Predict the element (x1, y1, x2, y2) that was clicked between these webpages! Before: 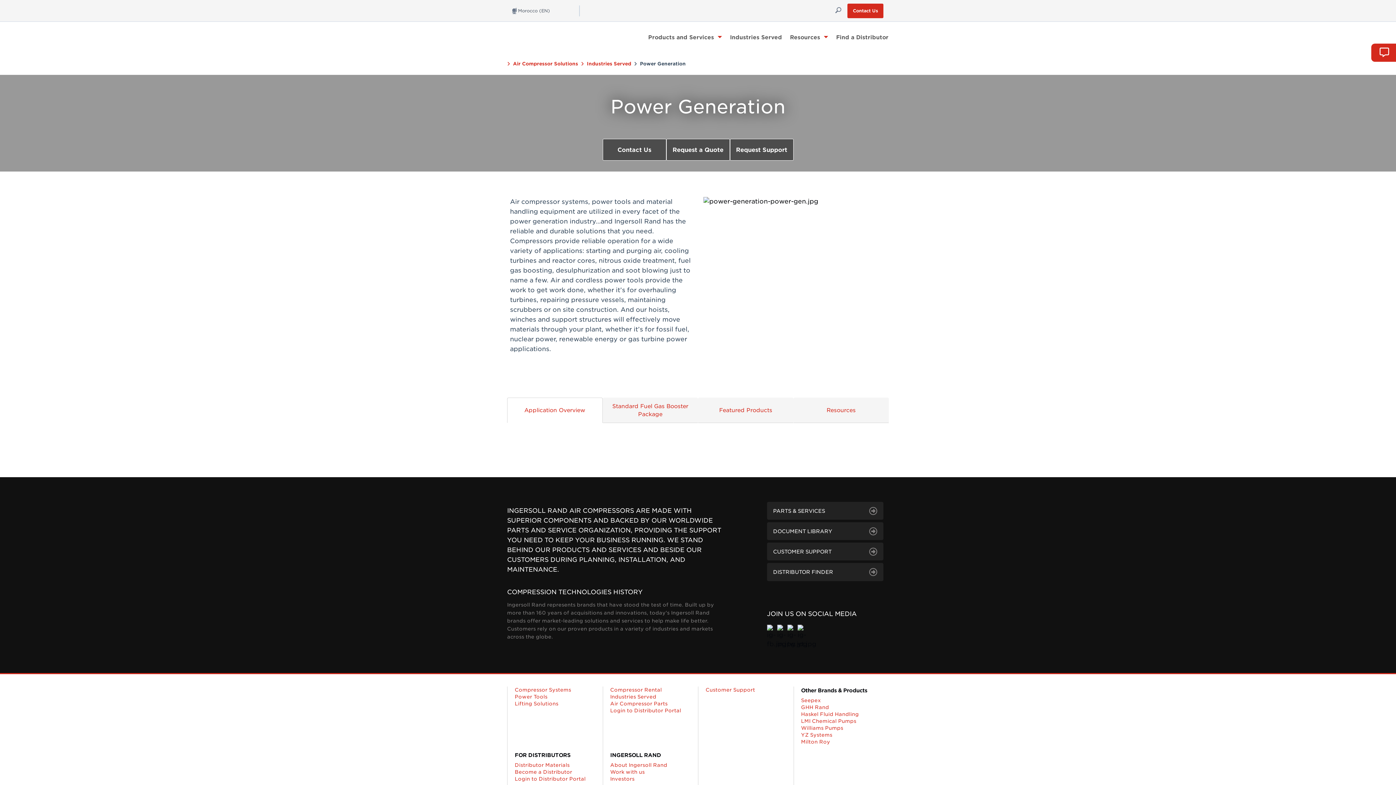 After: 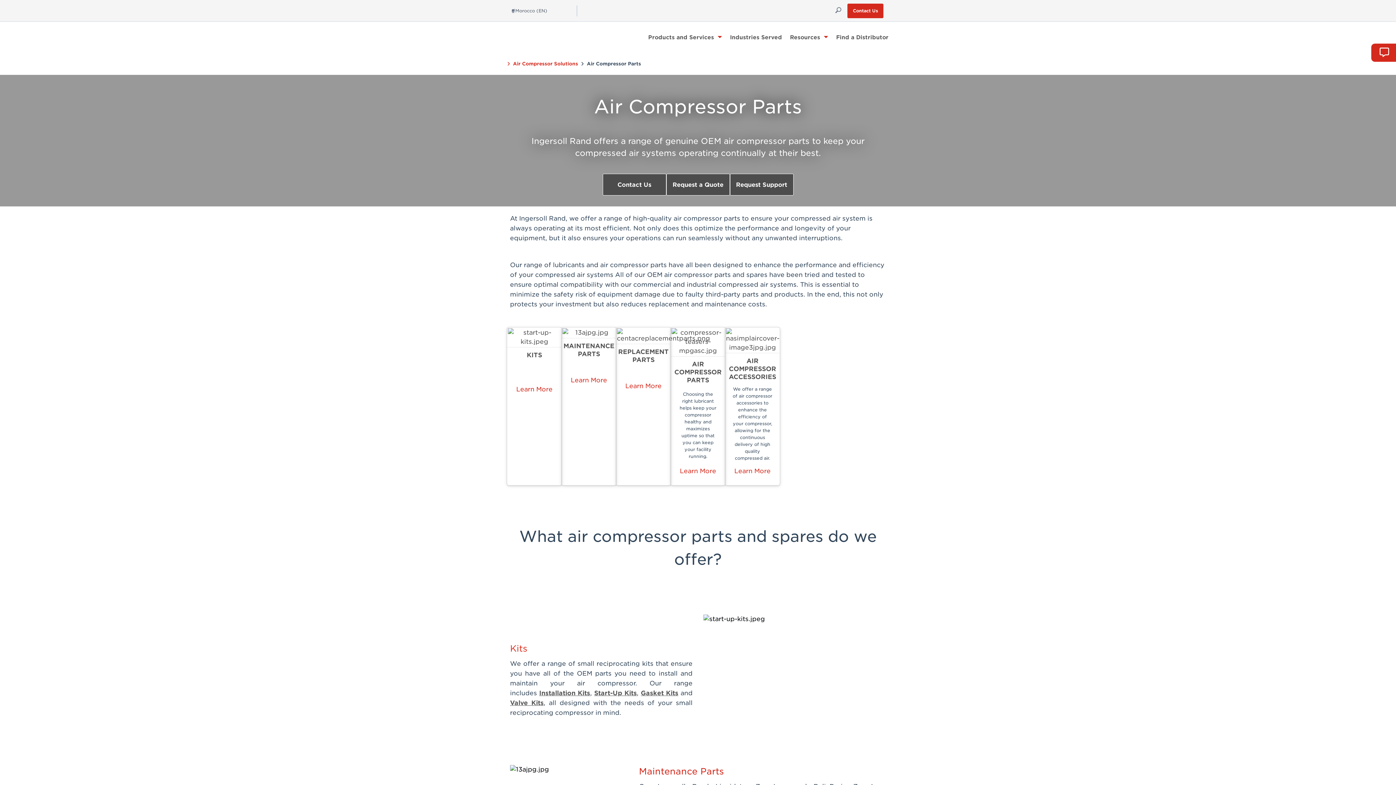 Action: bbox: (610, 700, 698, 707) label: Air Compressor Parts